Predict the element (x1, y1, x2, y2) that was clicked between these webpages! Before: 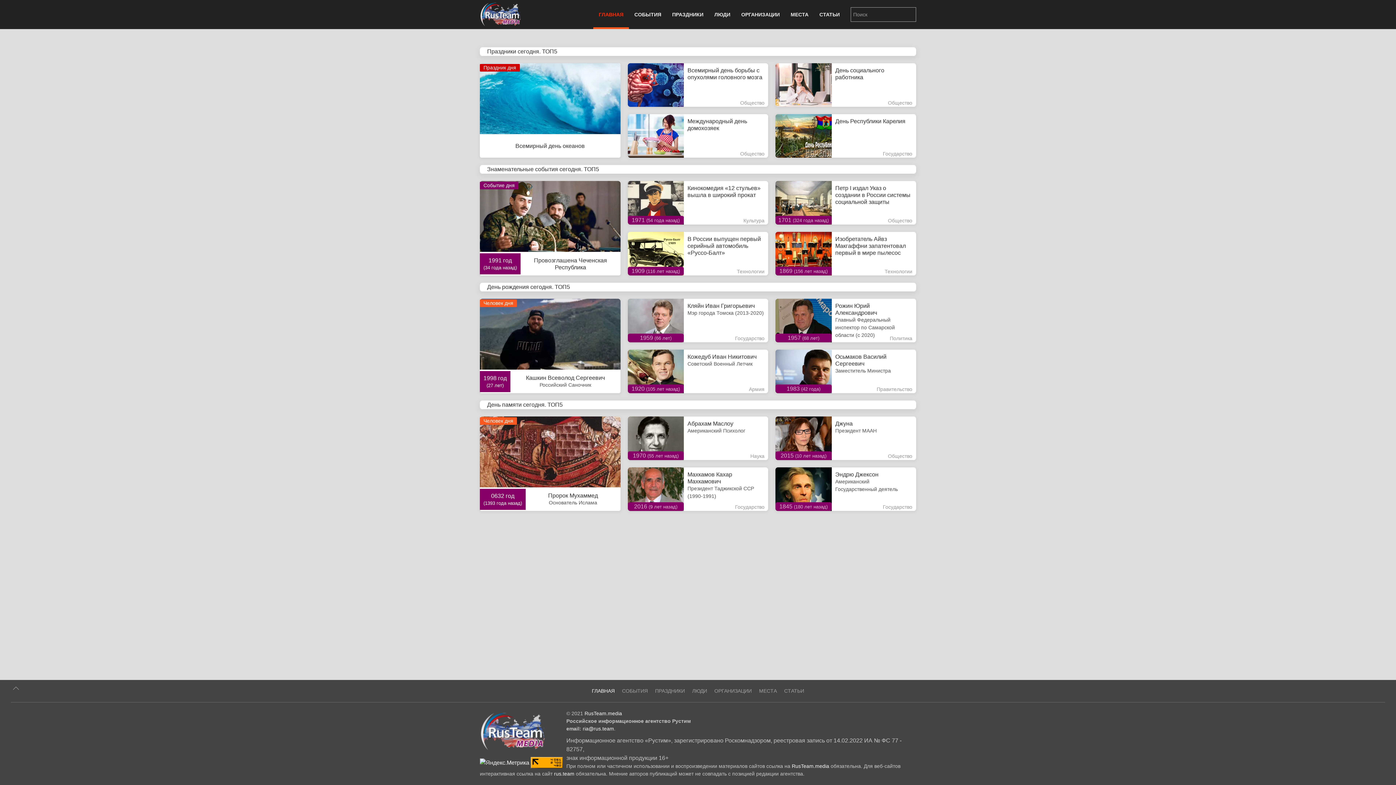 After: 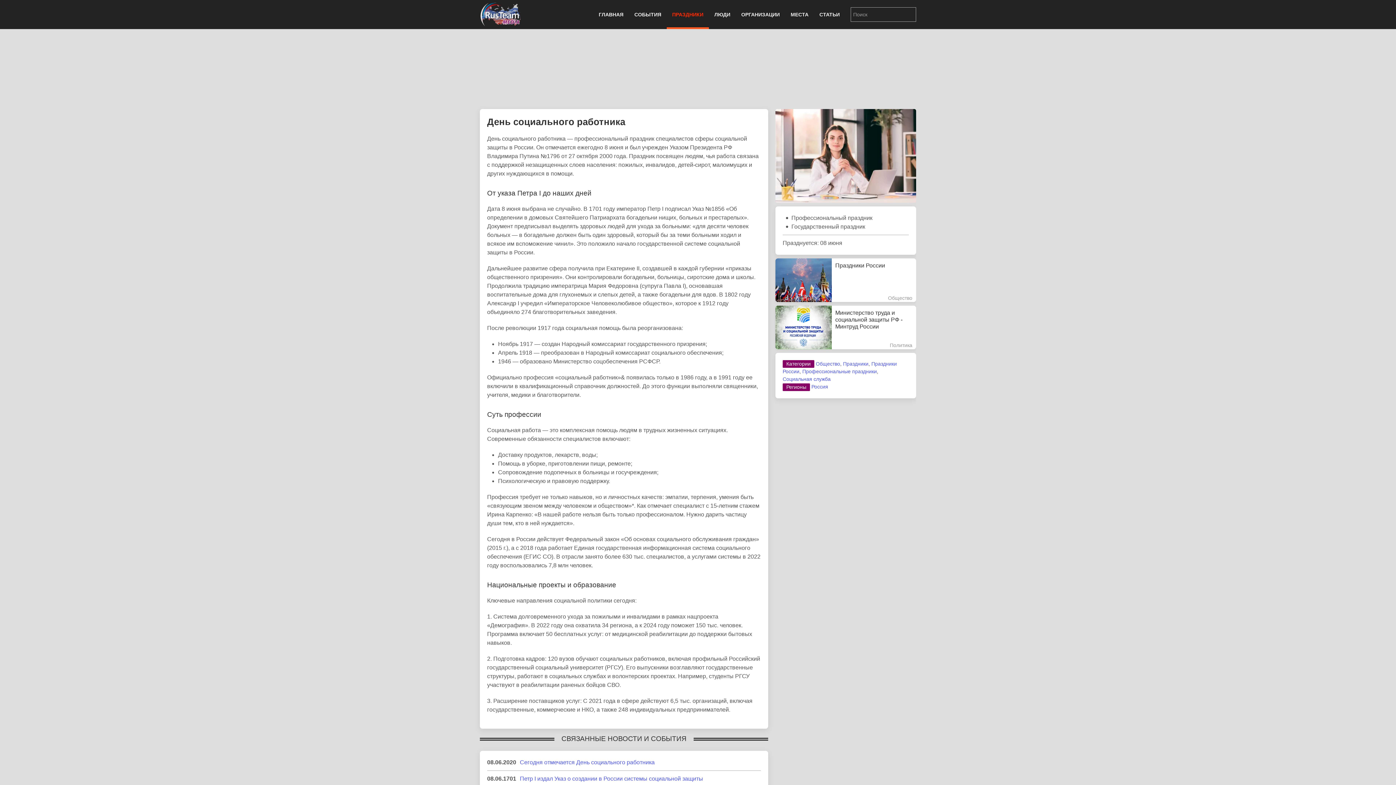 Action: bbox: (775, 63, 916, 106) label: День социального работника